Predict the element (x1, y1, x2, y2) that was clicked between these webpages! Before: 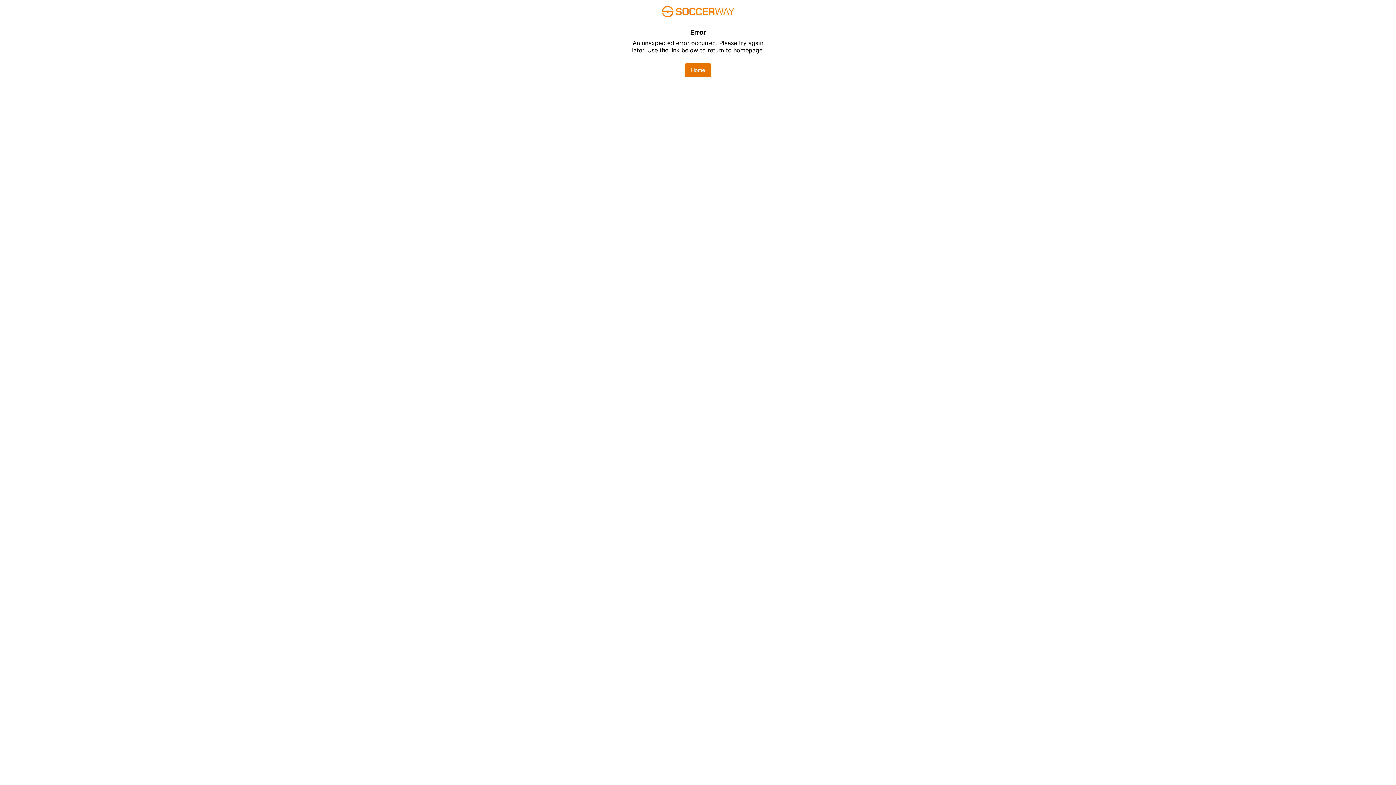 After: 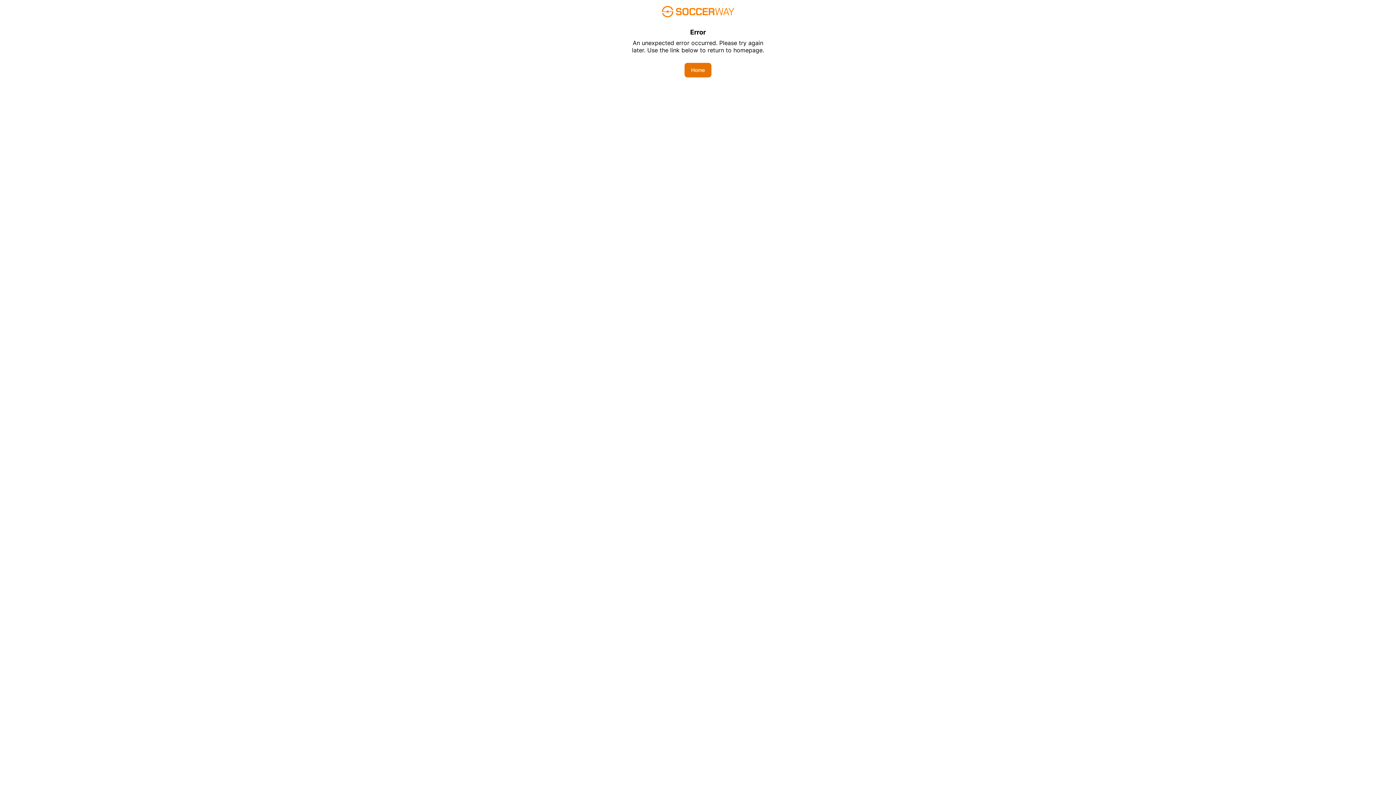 Action: label: Home bbox: (684, 62, 711, 77)